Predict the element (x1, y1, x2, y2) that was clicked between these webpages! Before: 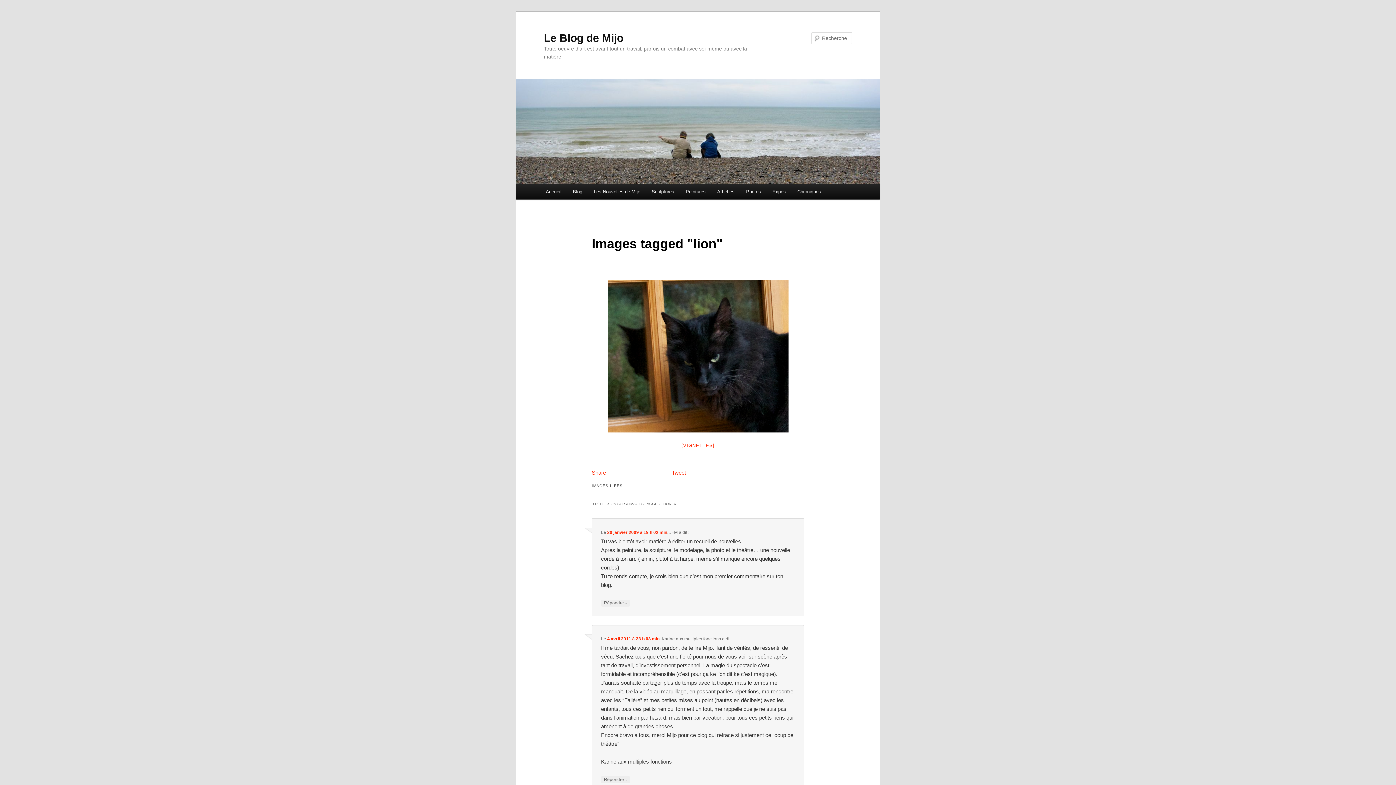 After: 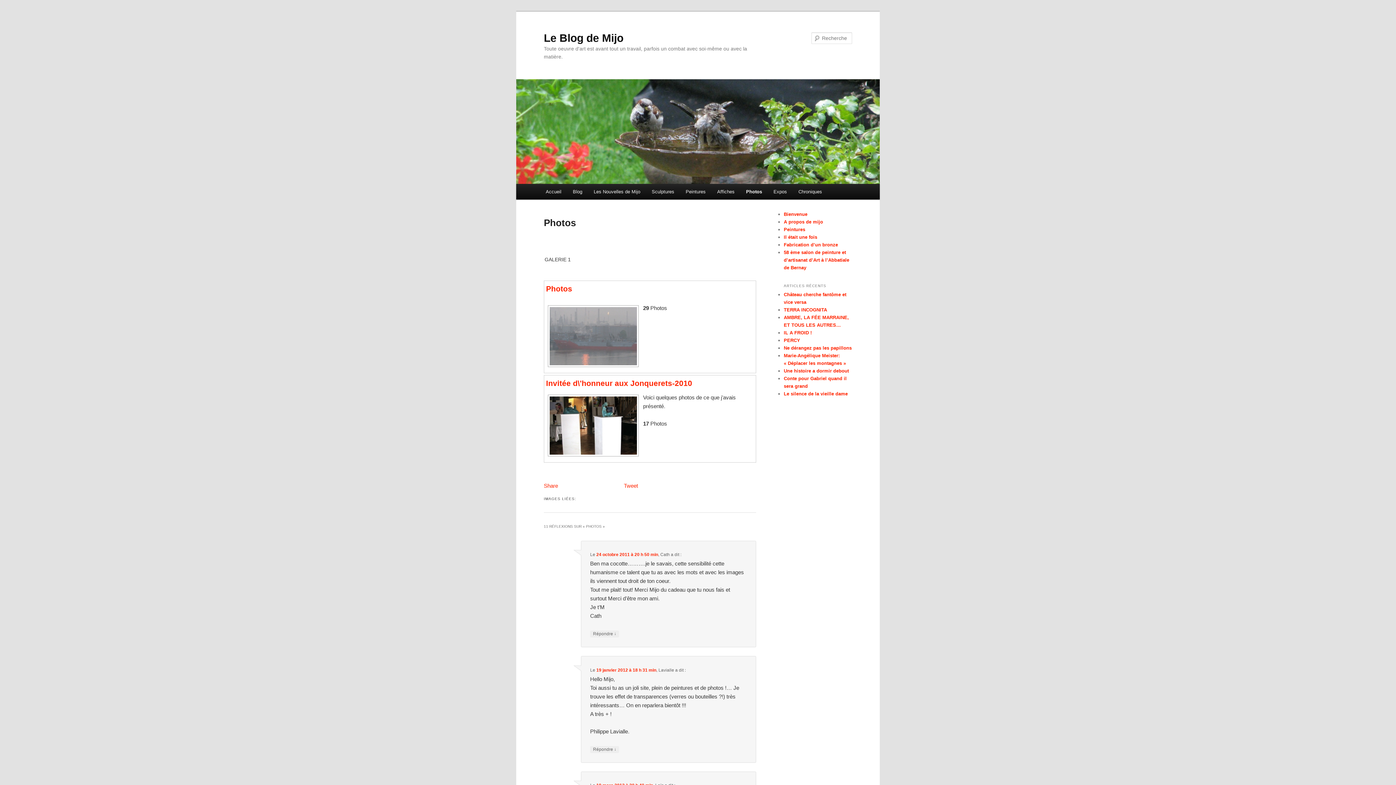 Action: bbox: (740, 184, 766, 199) label: Photos